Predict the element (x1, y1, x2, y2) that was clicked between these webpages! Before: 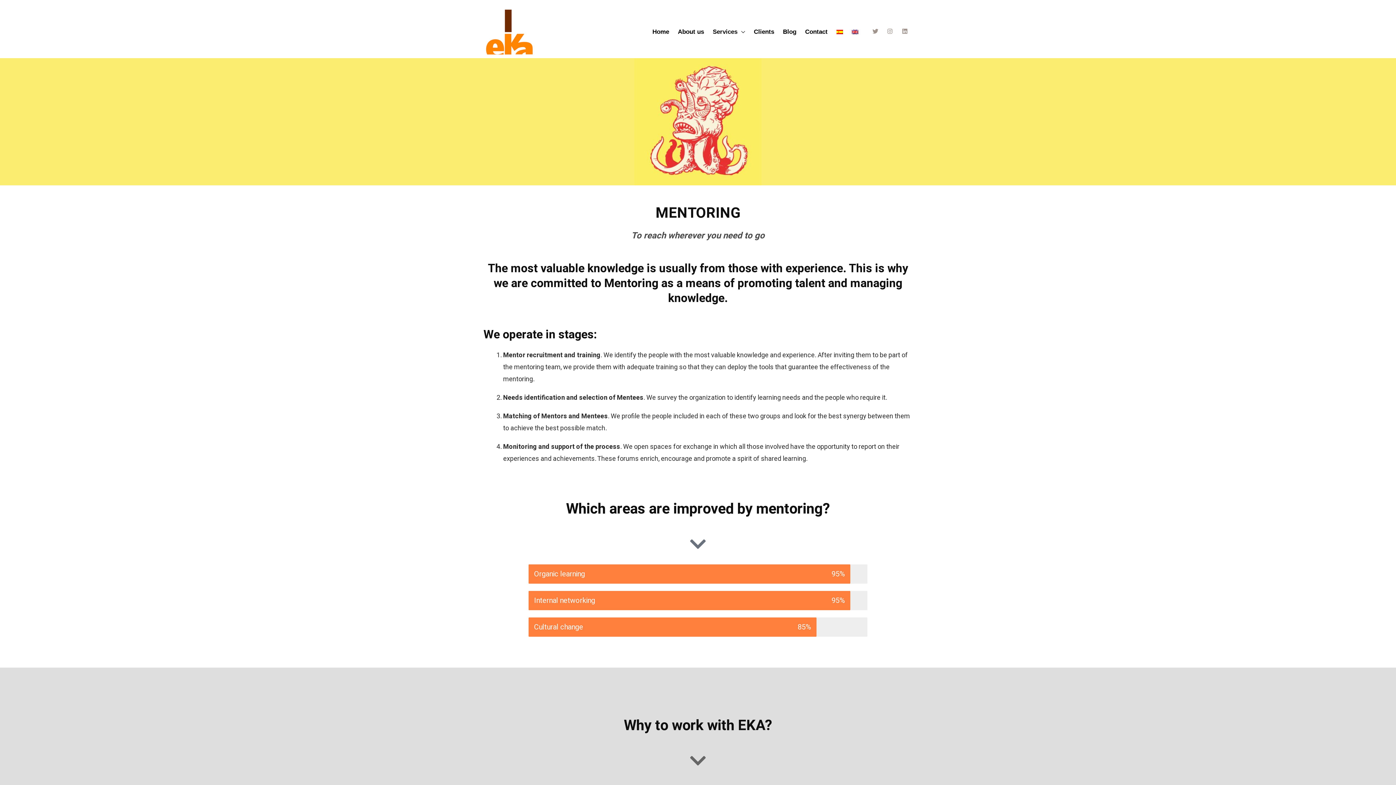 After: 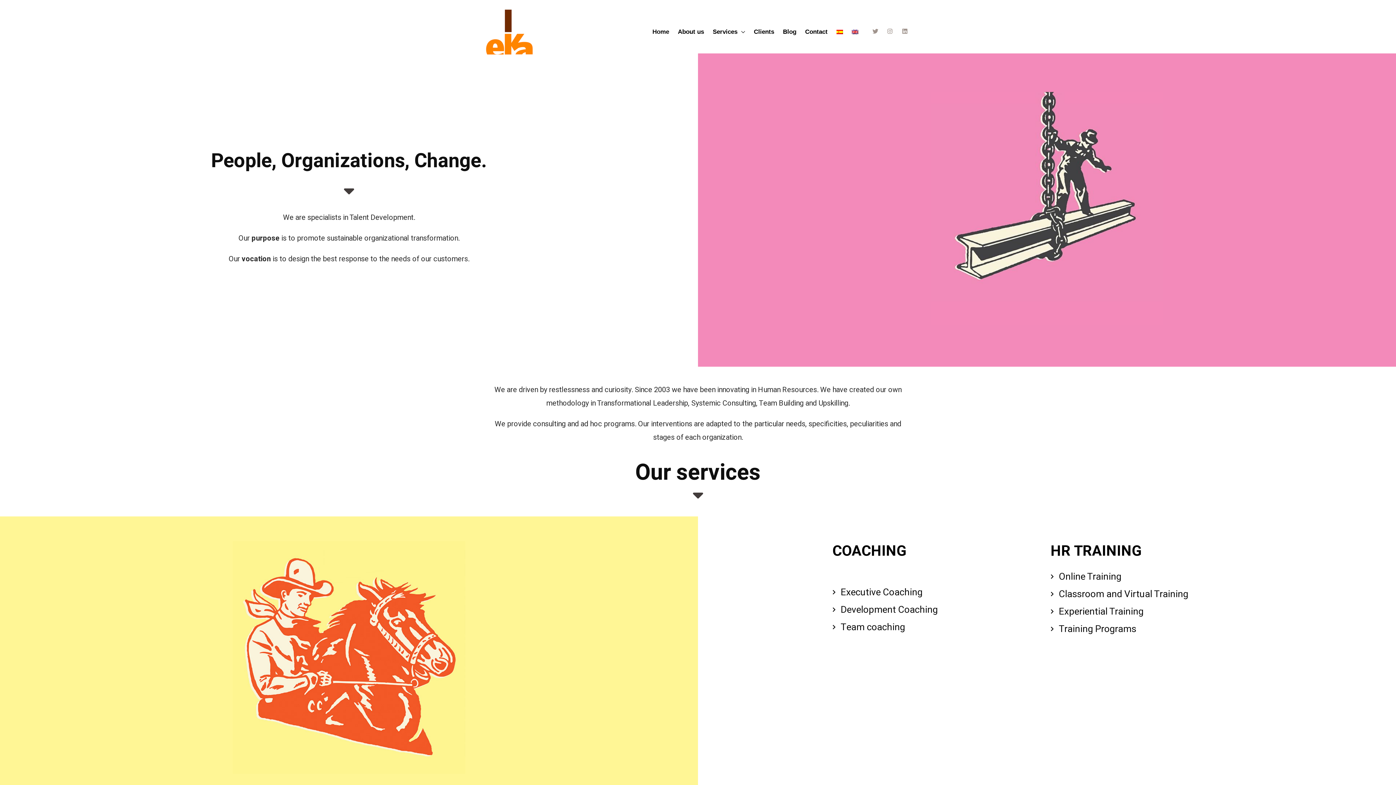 Action: label: Home bbox: (648, 0, 673, 64)